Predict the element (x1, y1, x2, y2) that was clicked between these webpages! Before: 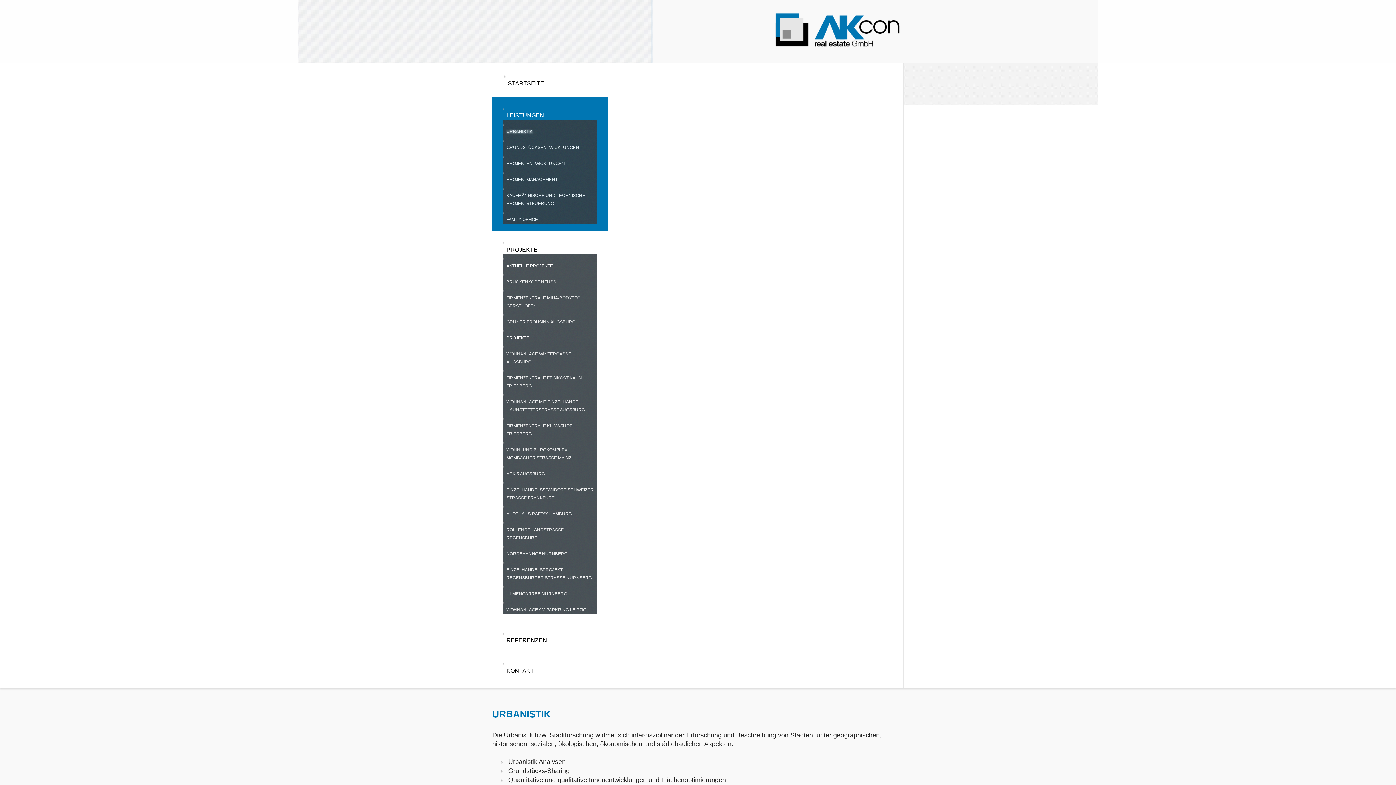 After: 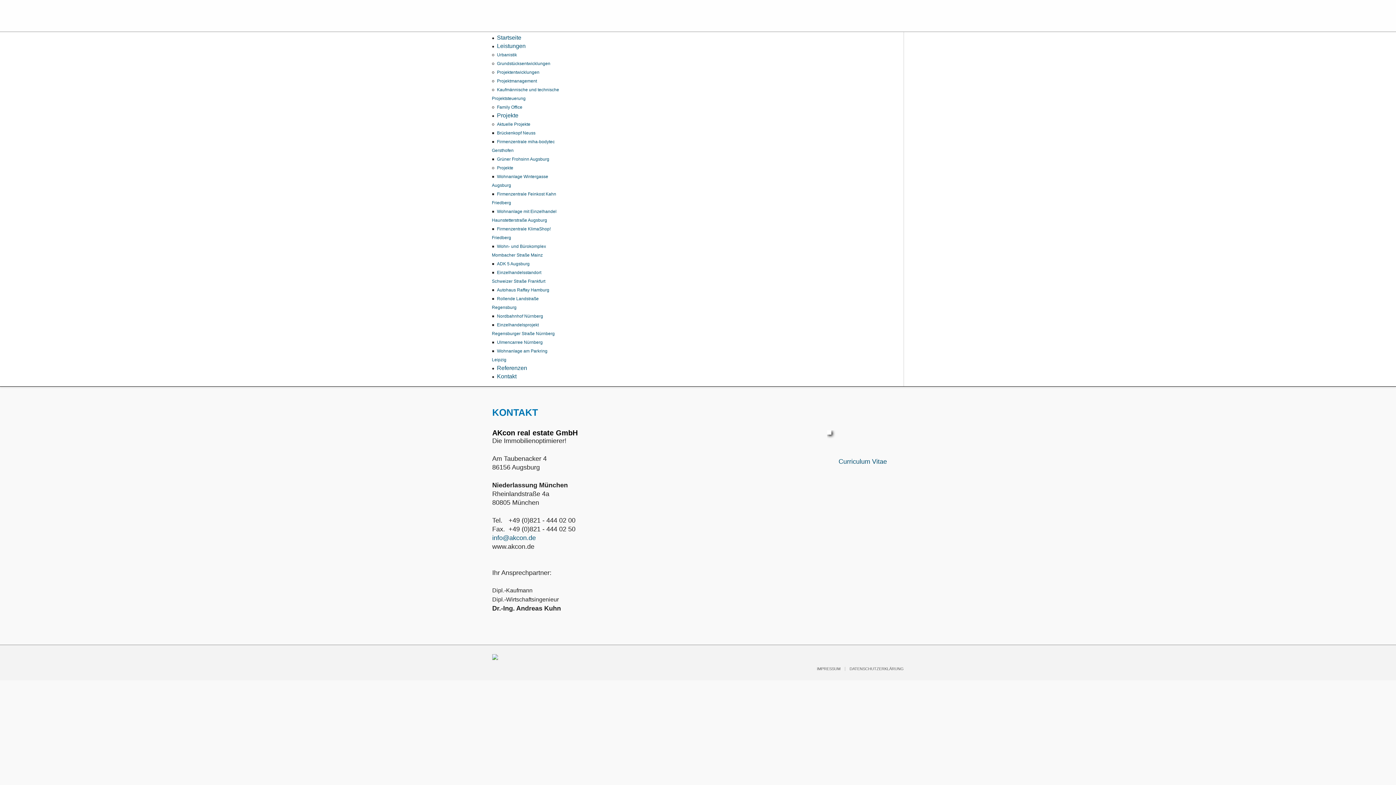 Action: label: KONTAKT bbox: (502, 667, 597, 675)